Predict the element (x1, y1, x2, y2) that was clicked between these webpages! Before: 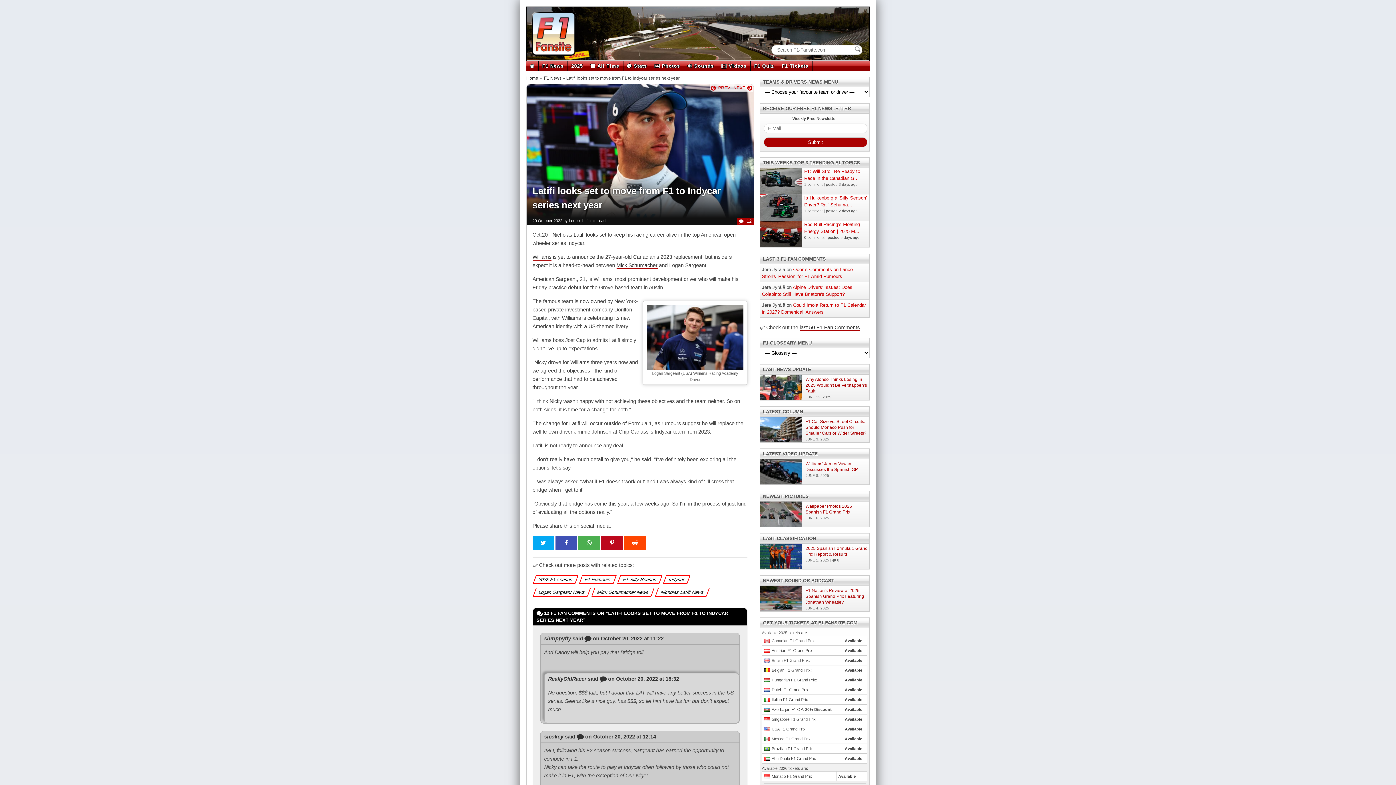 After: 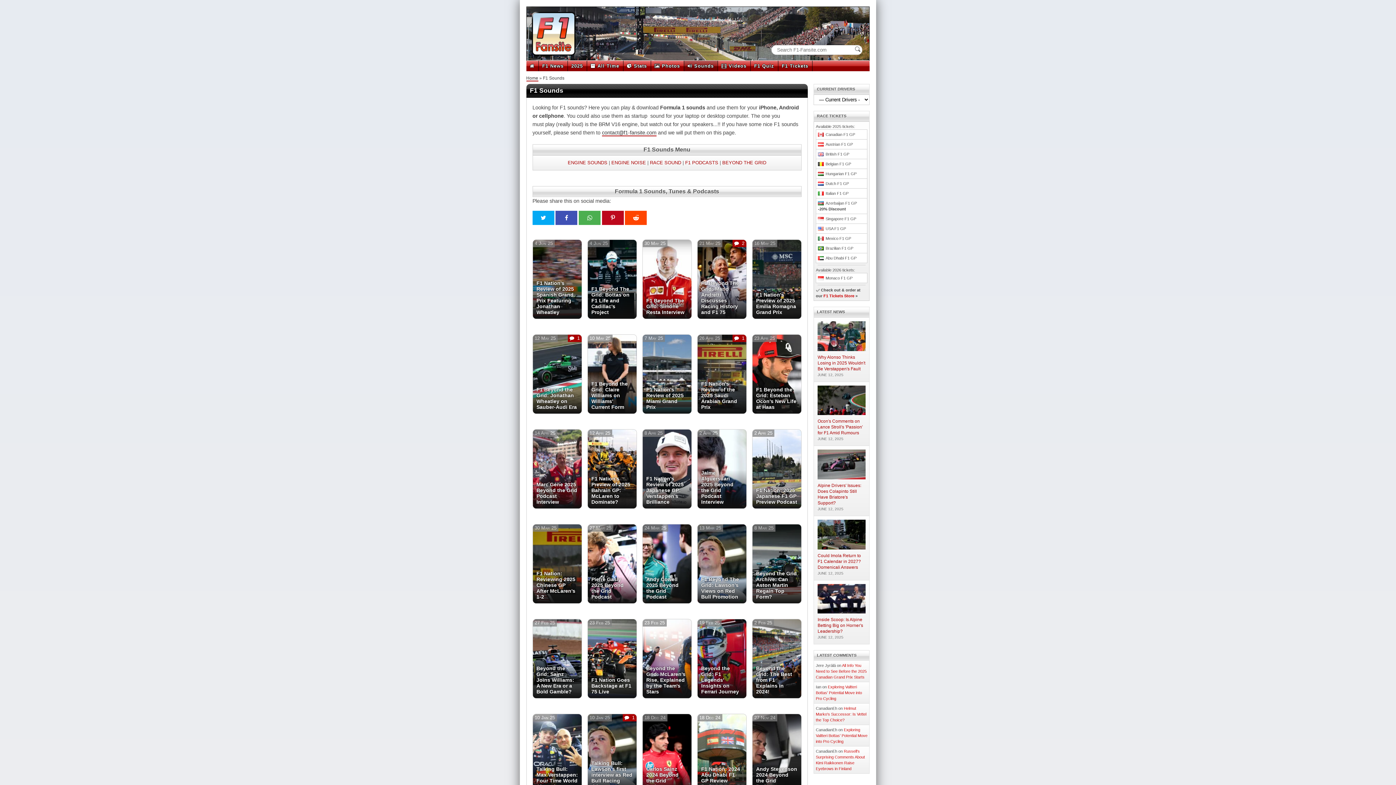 Action: bbox: (684, 60, 717, 71) label:  Sounds